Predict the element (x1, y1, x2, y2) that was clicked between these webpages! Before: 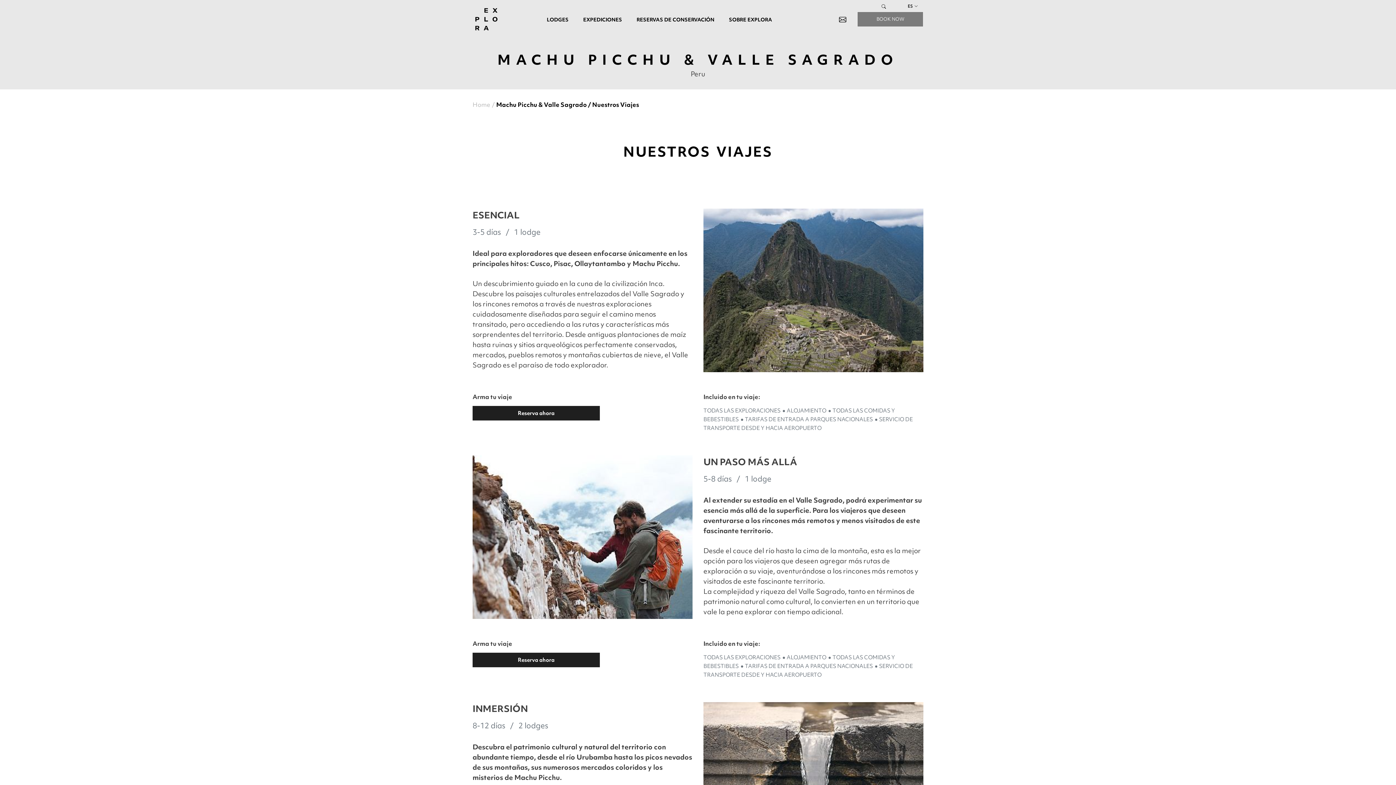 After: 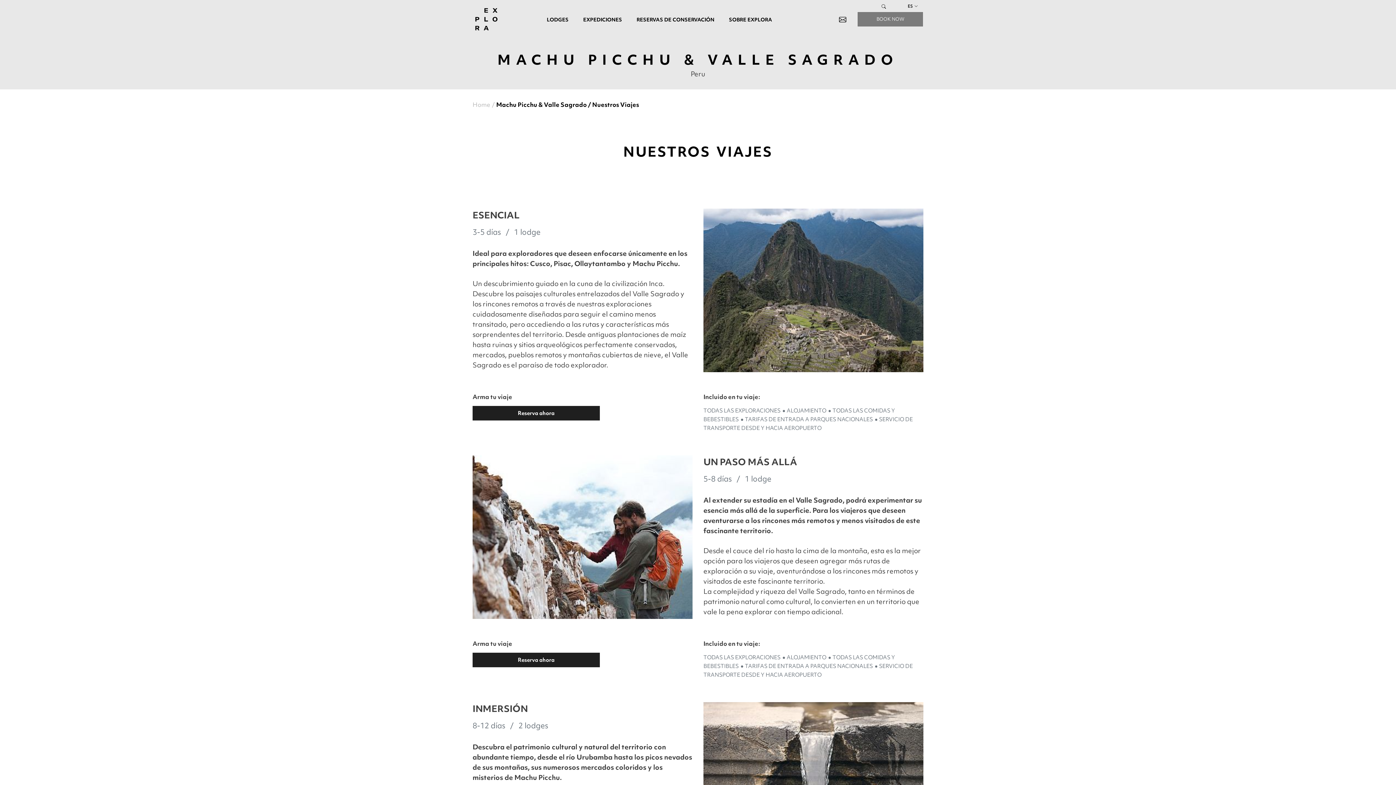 Action: label: Nuestros Viajes bbox: (592, 100, 639, 108)